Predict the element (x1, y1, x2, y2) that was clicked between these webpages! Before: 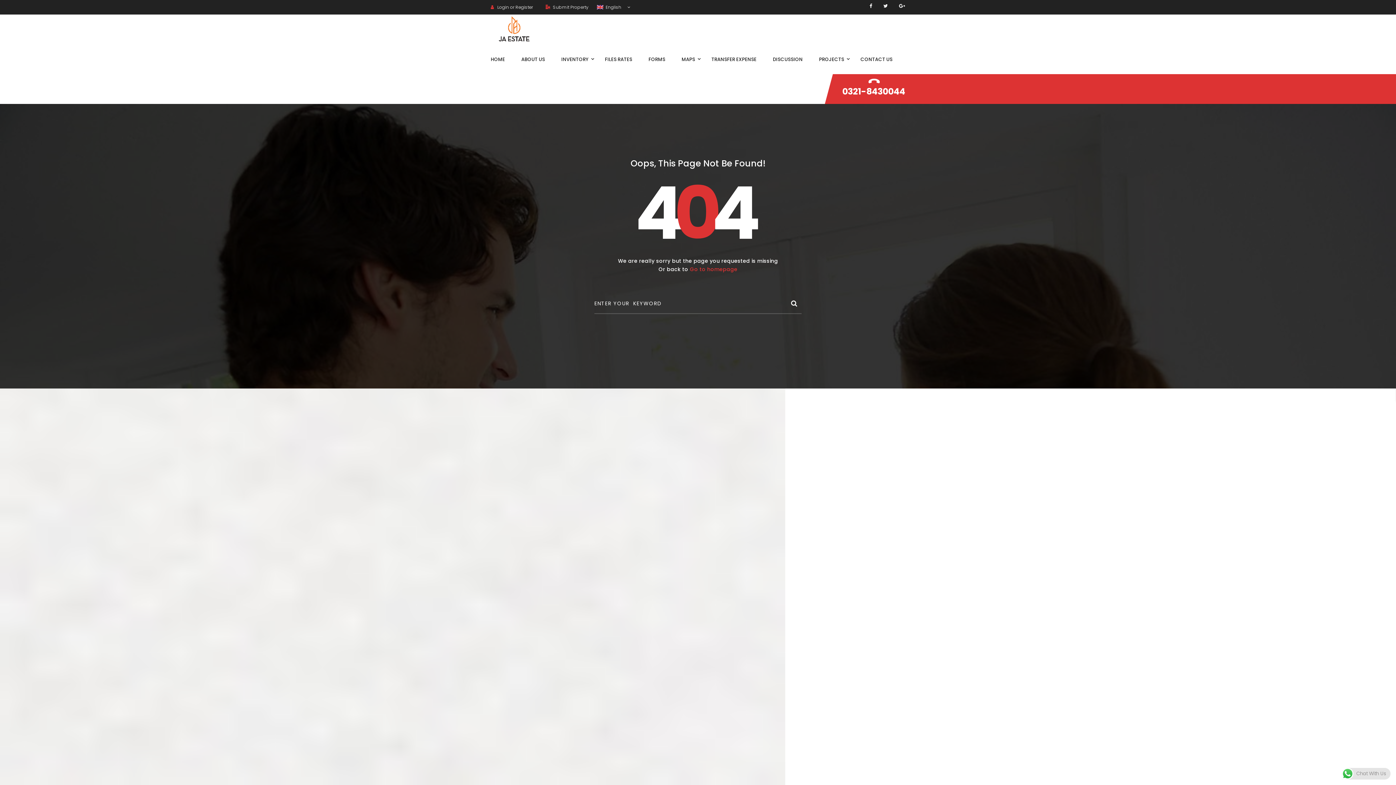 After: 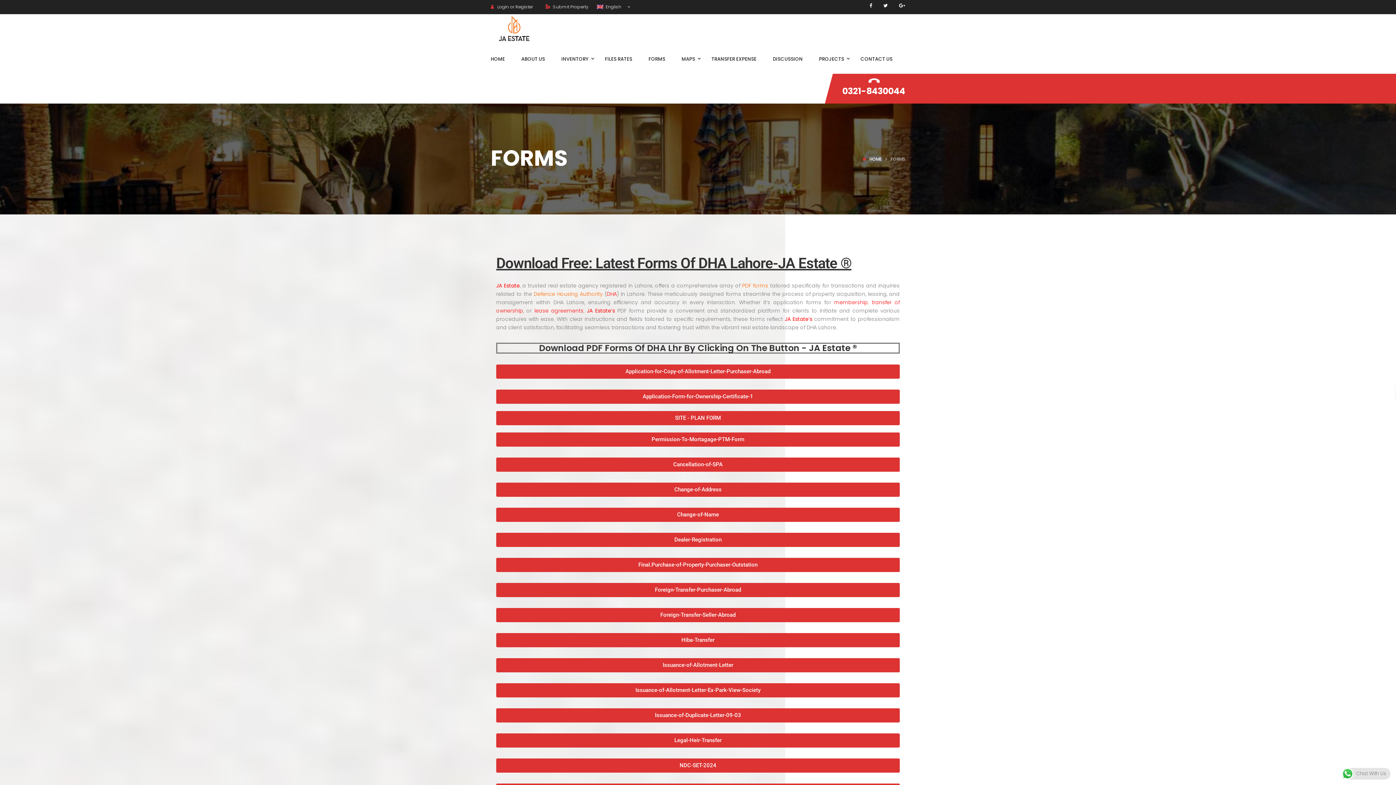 Action: label: FORMS bbox: (648, 56, 665, 62)